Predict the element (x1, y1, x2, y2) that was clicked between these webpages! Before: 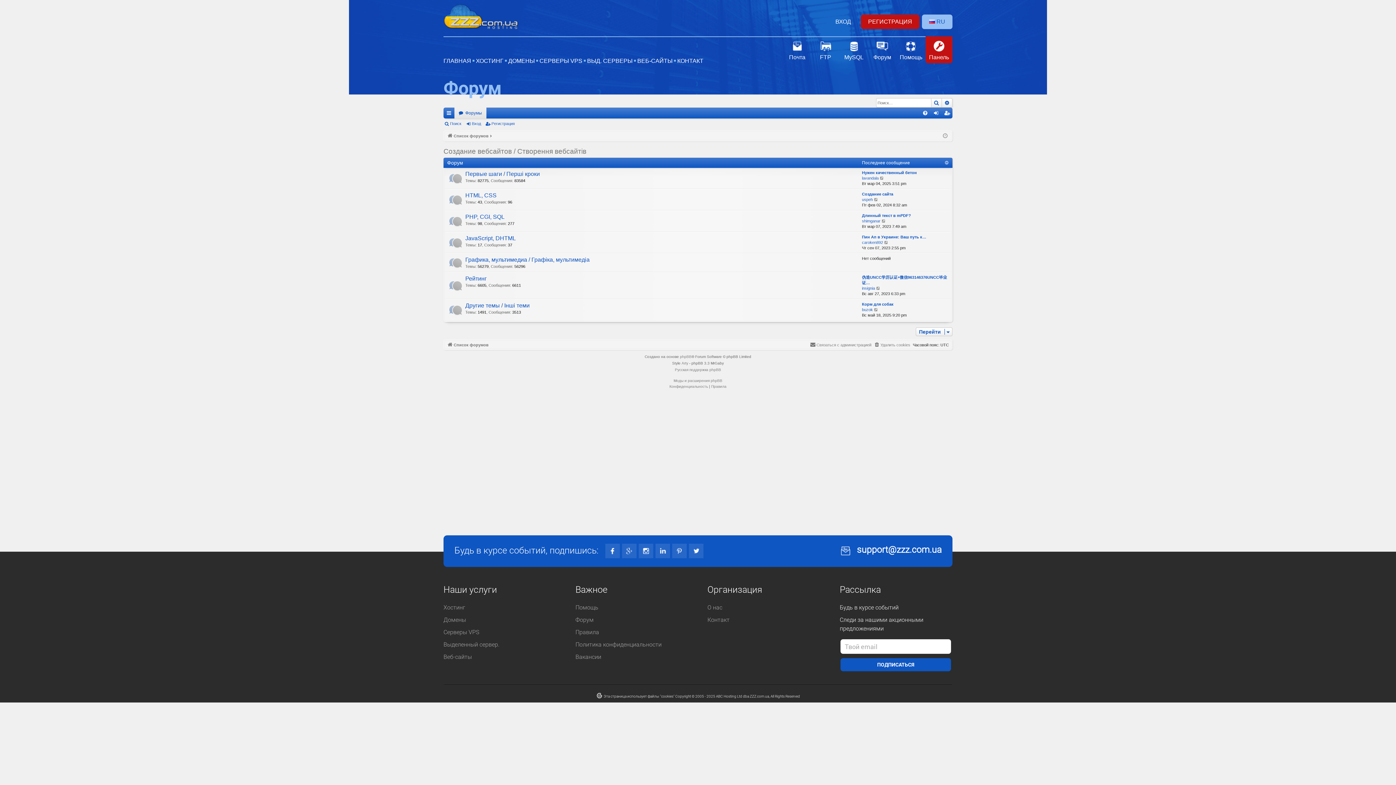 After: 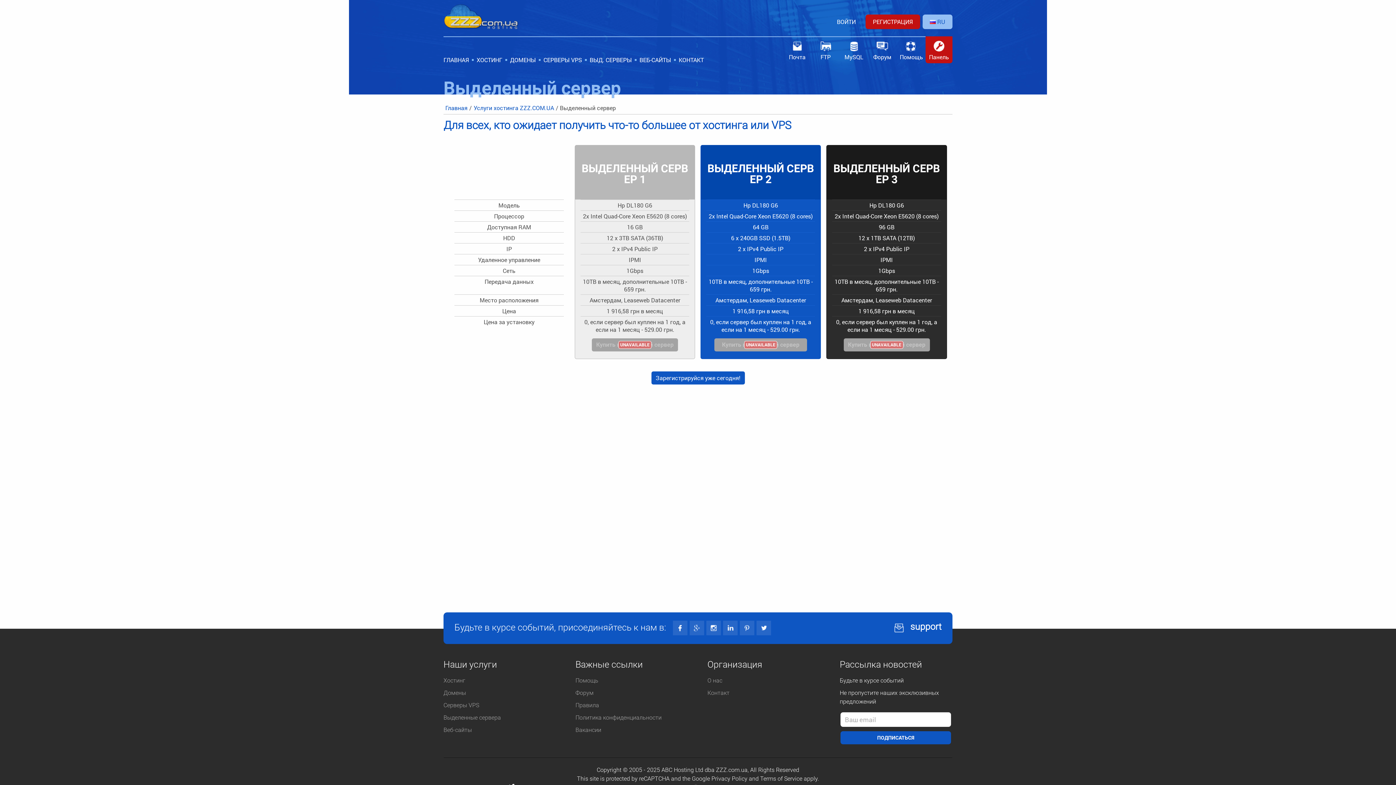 Action: bbox: (443, 640, 499, 649) label: Выделенный сервер.